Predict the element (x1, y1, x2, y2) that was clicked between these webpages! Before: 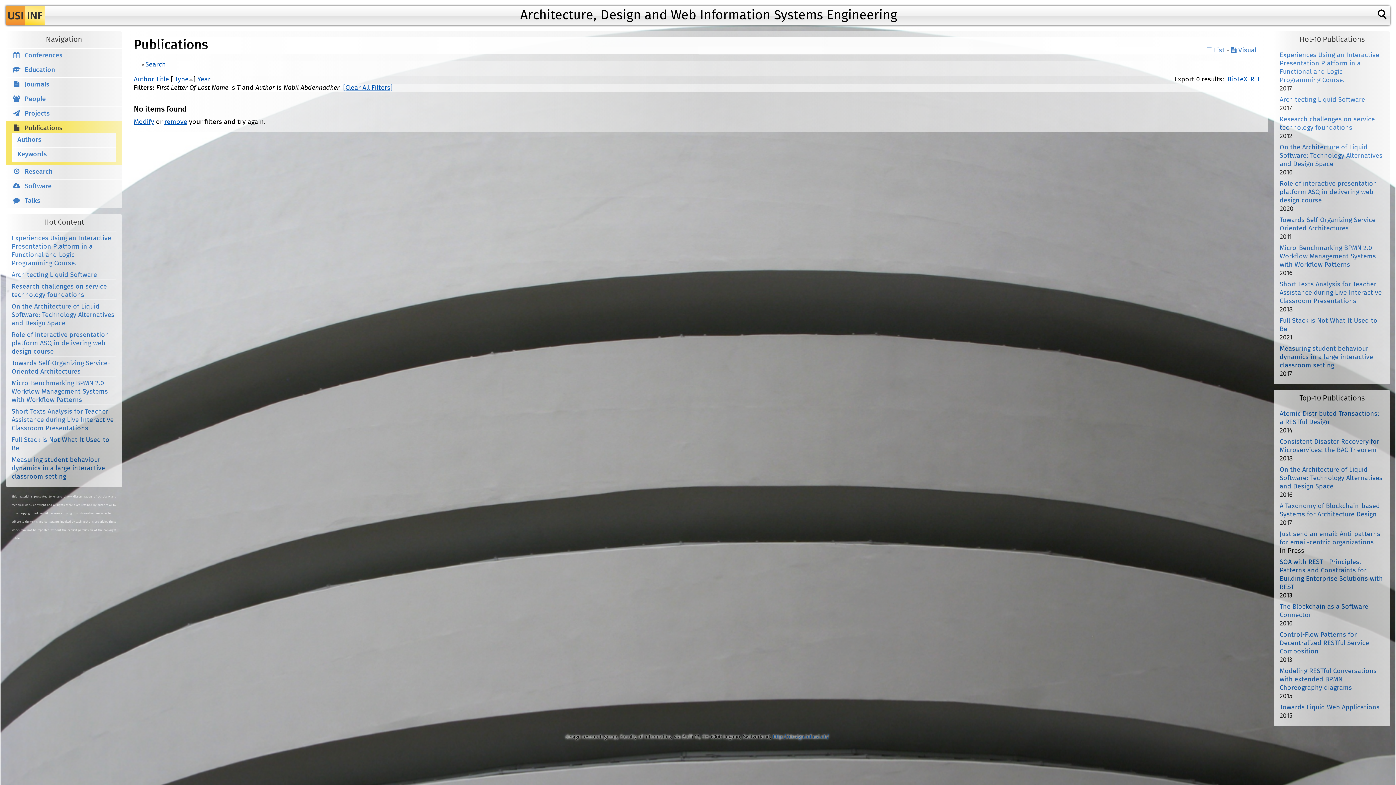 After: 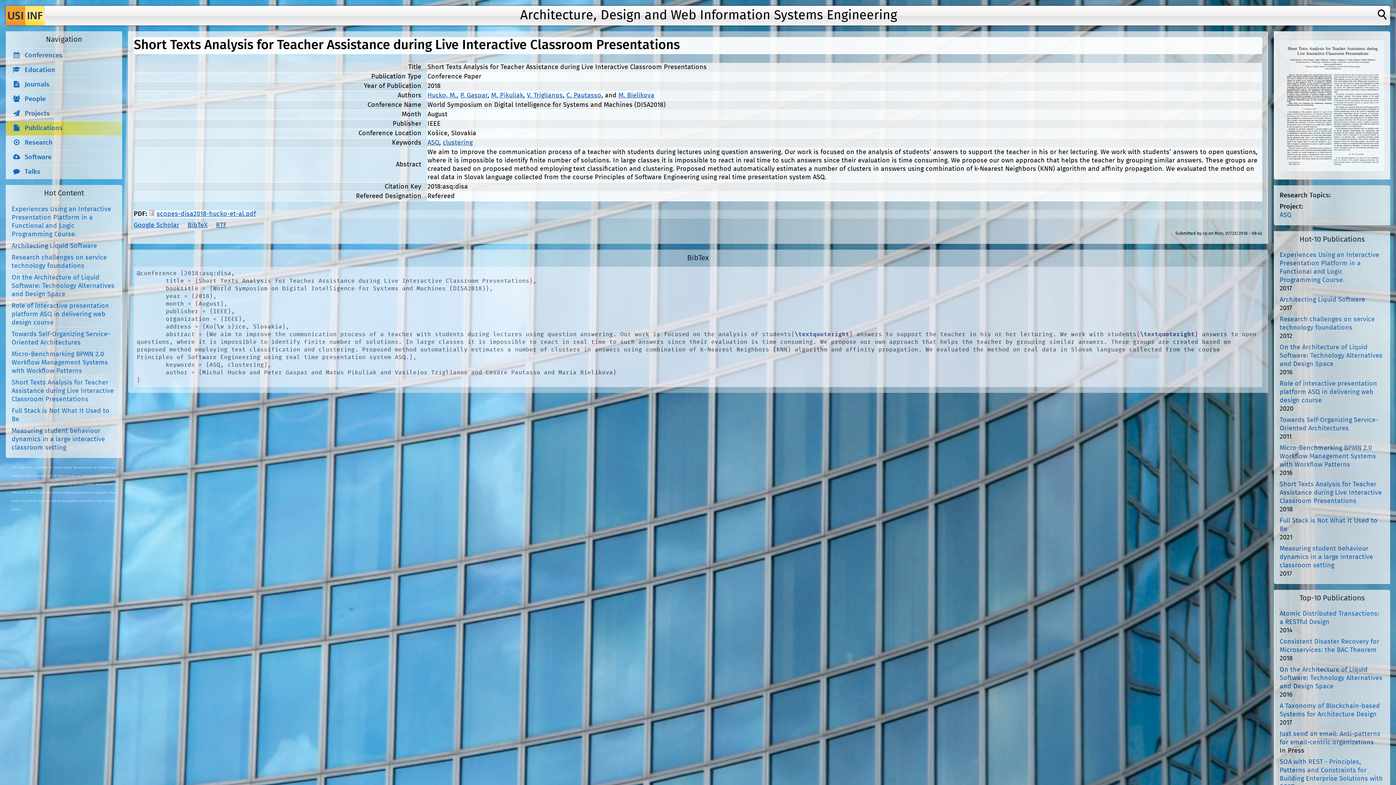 Action: label: Short Texts Analysis for Teacher Assistance during Live Interactive Classroom Presentations bbox: (1280, 281, 1382, 304)